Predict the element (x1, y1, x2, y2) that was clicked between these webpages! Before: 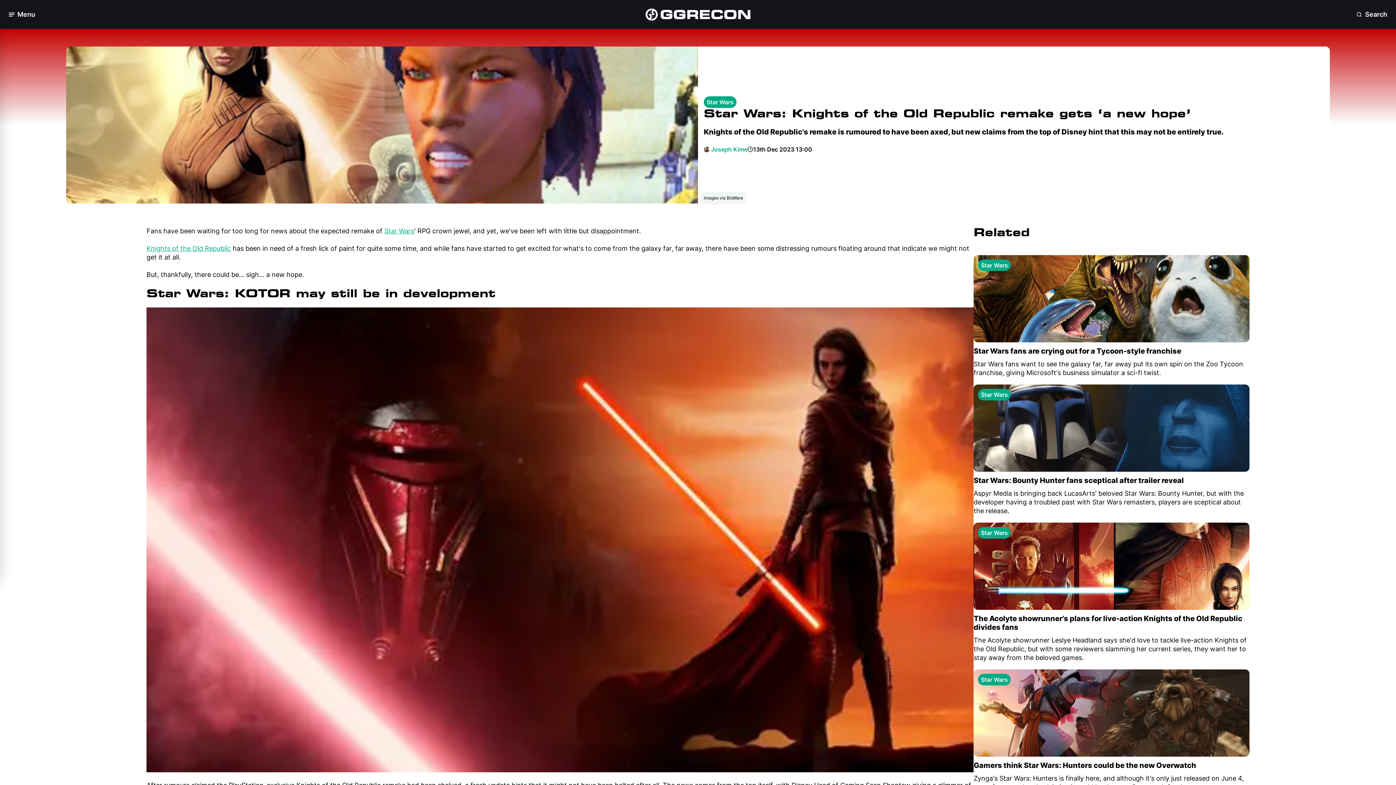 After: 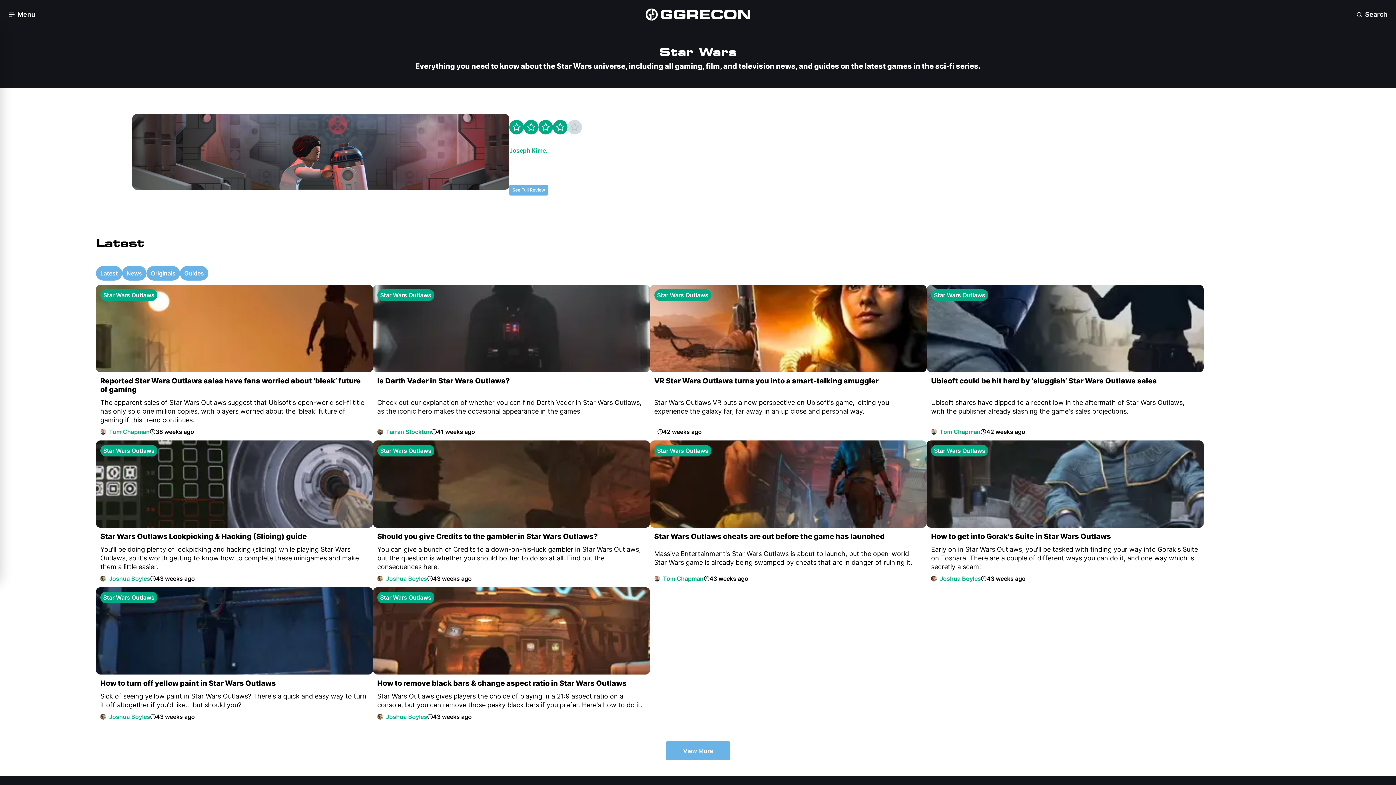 Action: bbox: (704, 96, 736, 108) label: View: https://www.ggrecon.com/star-wars/